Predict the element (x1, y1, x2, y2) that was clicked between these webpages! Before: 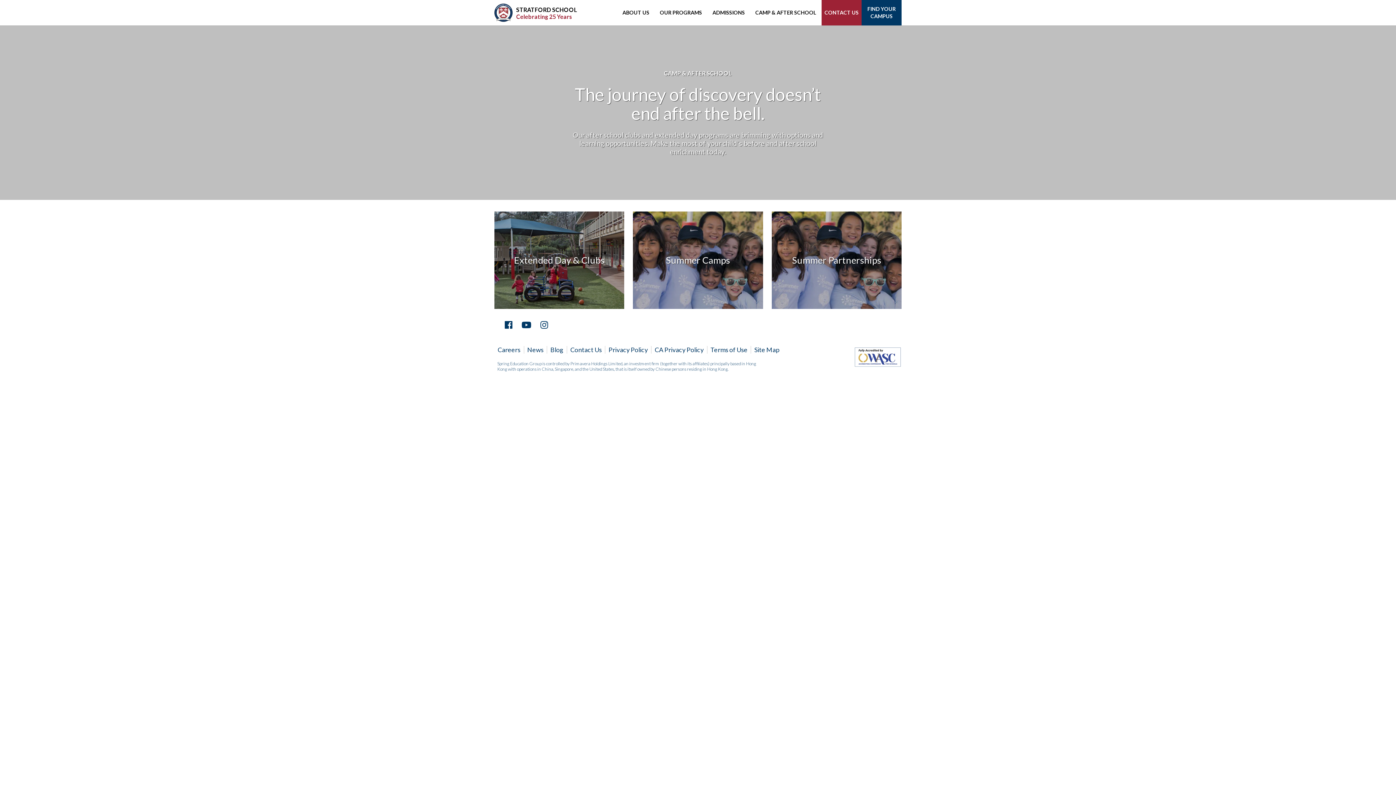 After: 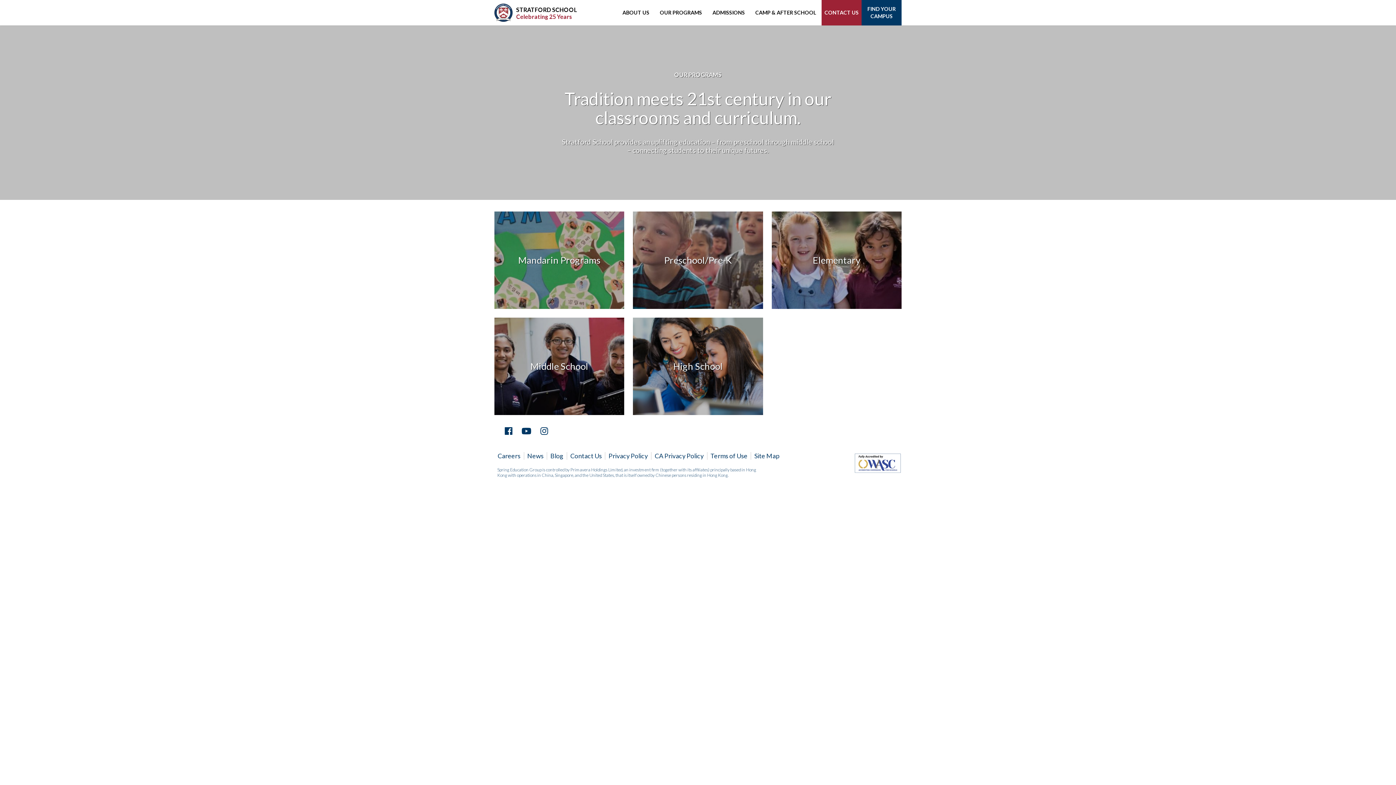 Action: bbox: (654, 0, 707, 25) label: OUR PROGRAMS